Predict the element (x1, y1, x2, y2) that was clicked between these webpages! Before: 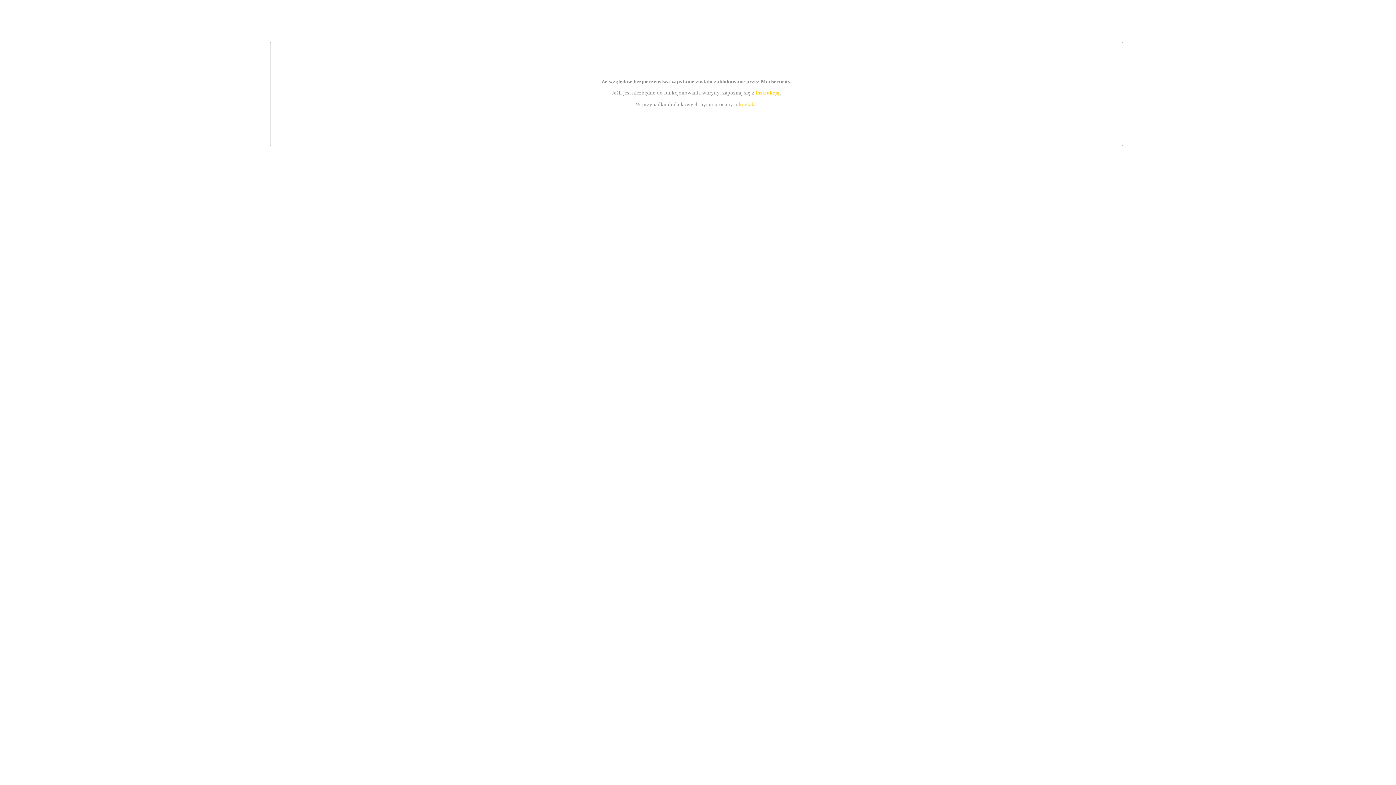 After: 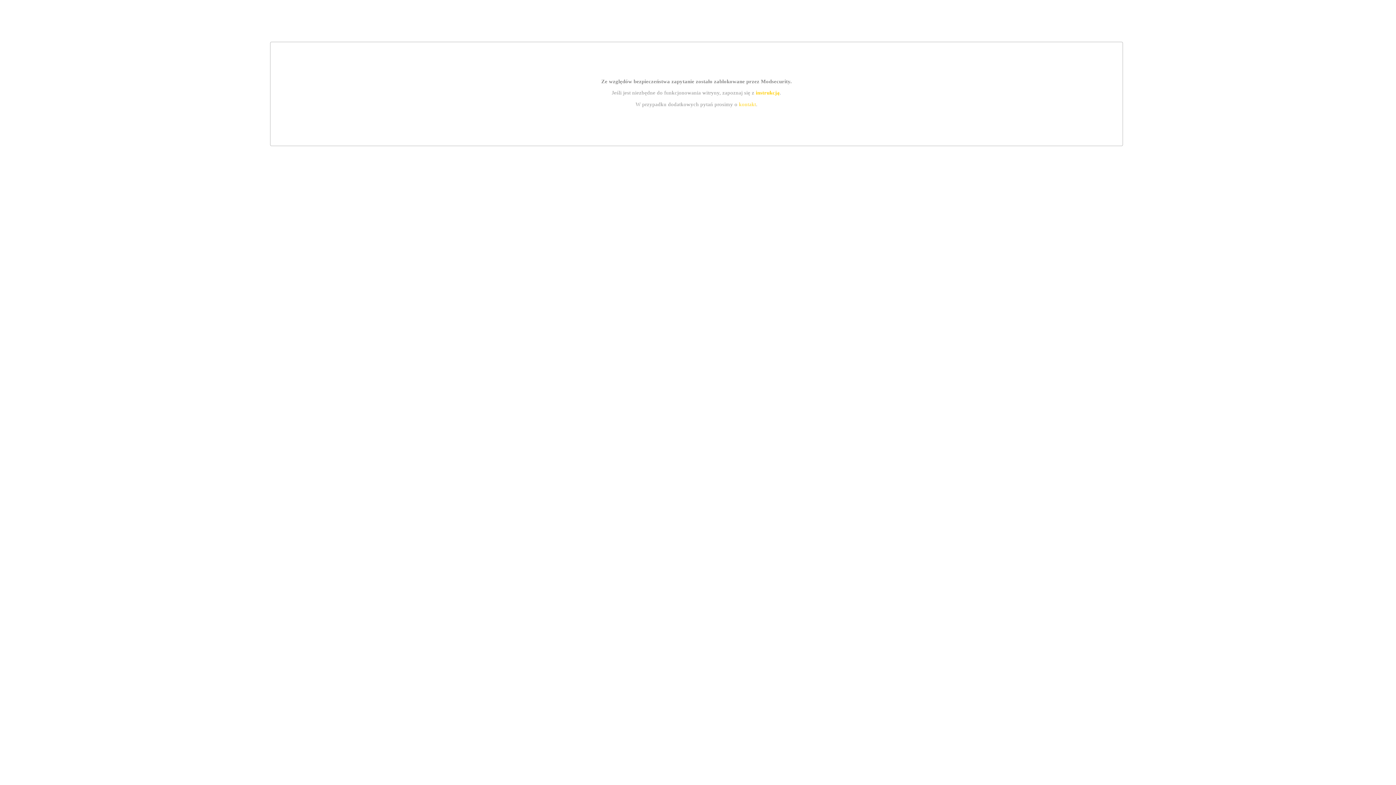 Action: label: kontakt bbox: (739, 101, 756, 107)